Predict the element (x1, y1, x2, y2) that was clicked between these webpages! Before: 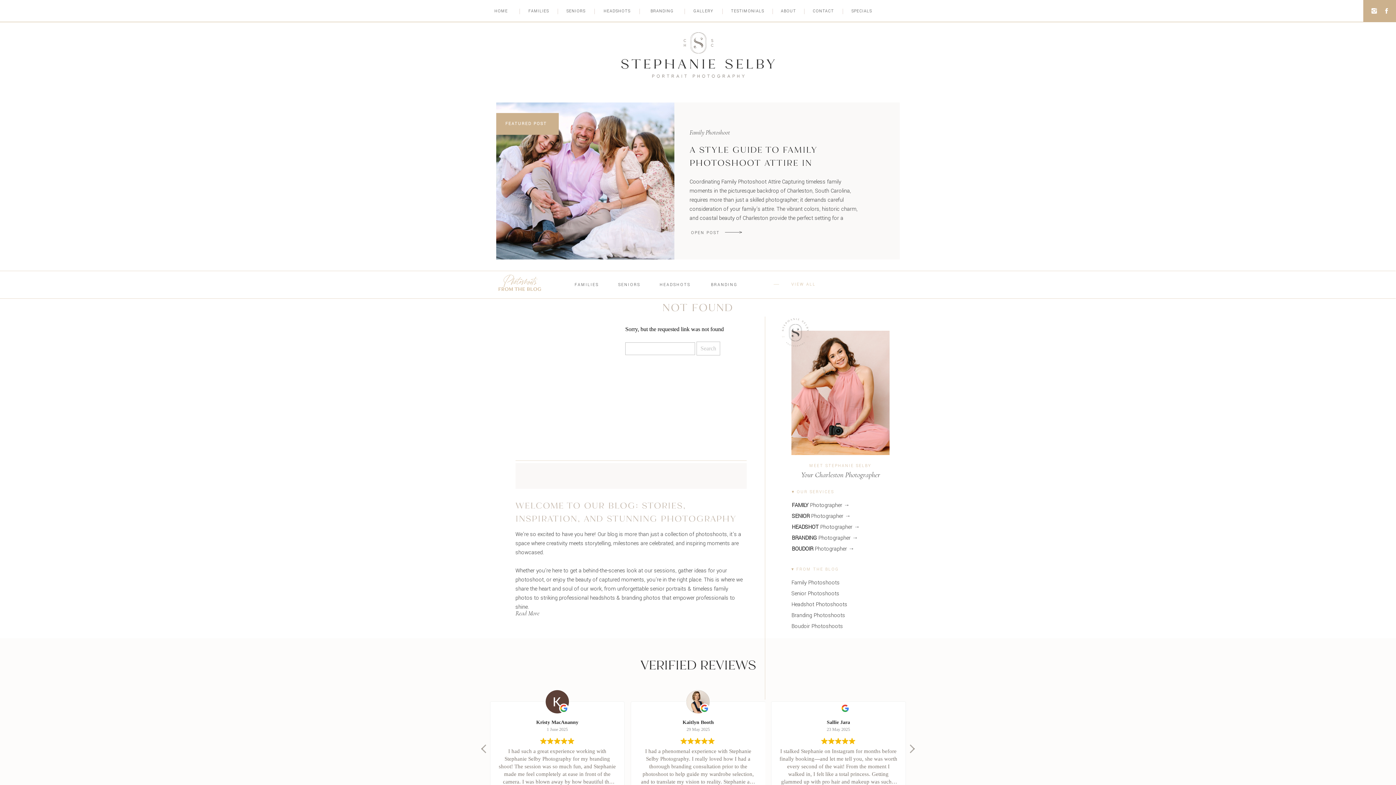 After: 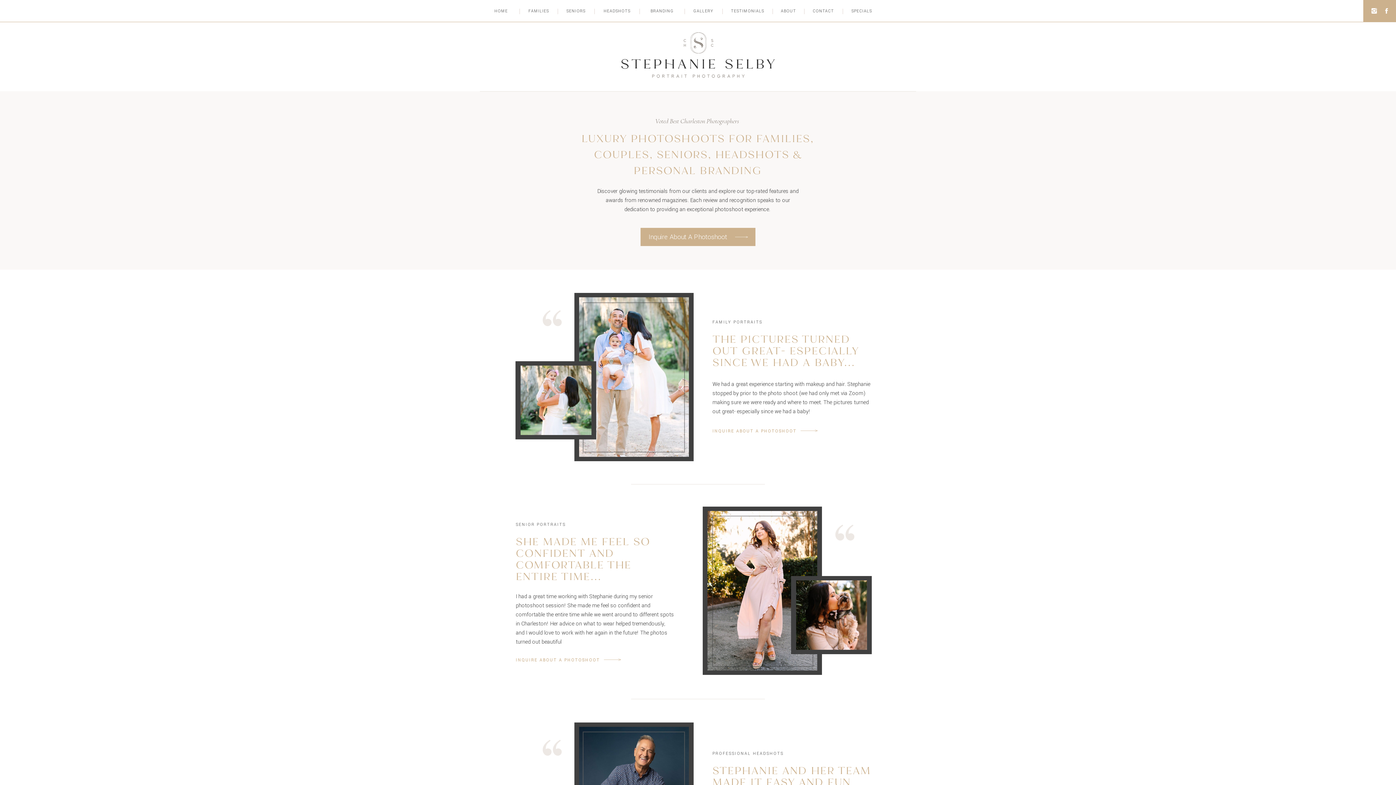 Action: label: TESTIMONIALS bbox: (728, 8, 766, 14)